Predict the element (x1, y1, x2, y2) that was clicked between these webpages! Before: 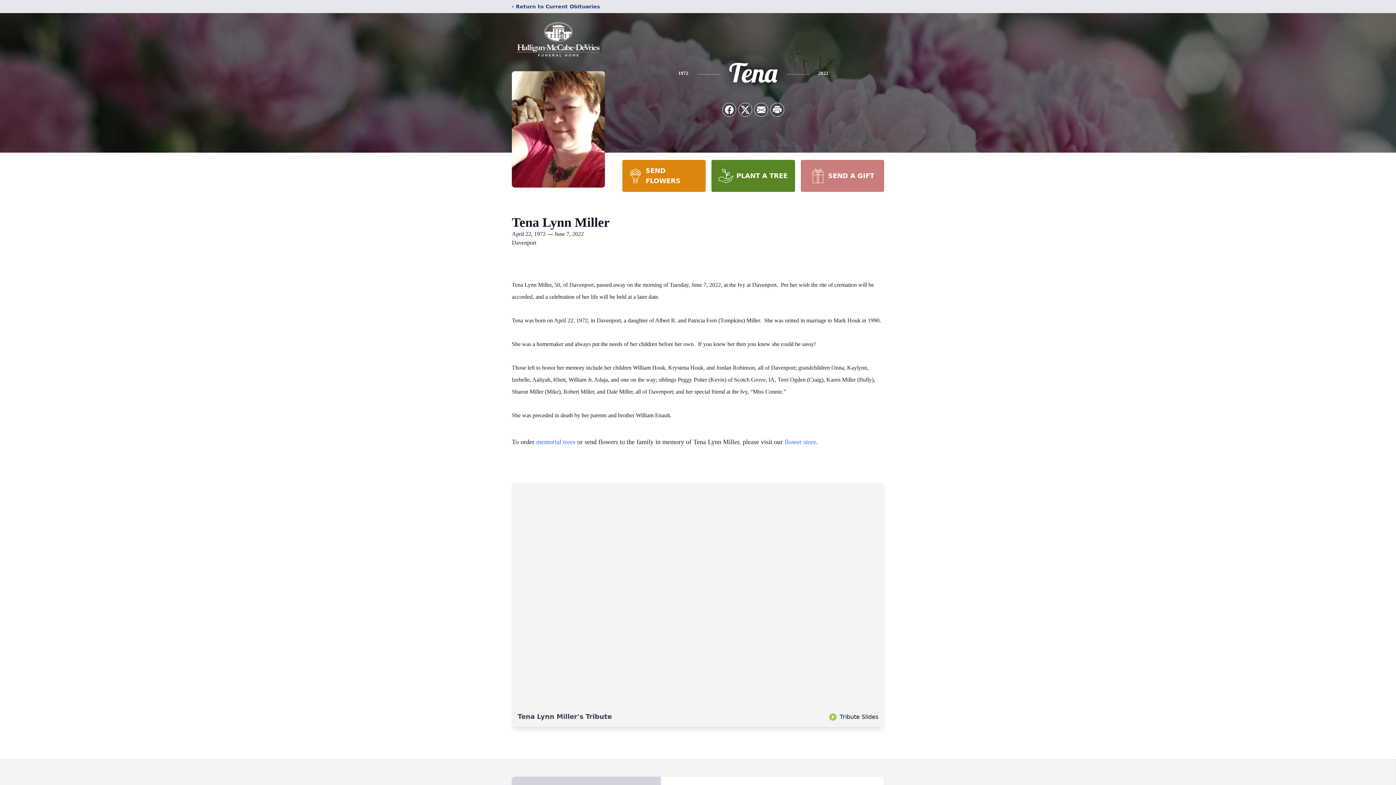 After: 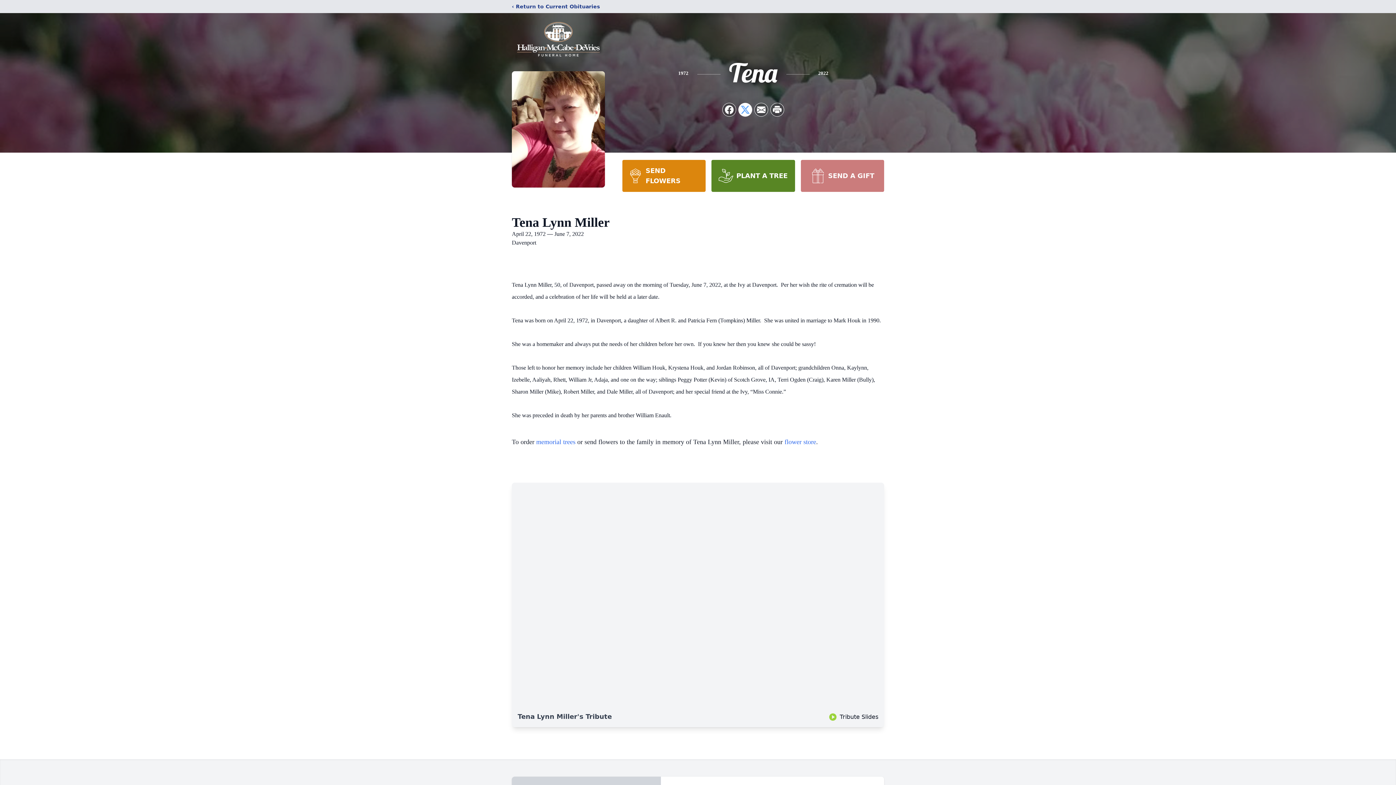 Action: label: Share on X bbox: (738, 103, 752, 116)